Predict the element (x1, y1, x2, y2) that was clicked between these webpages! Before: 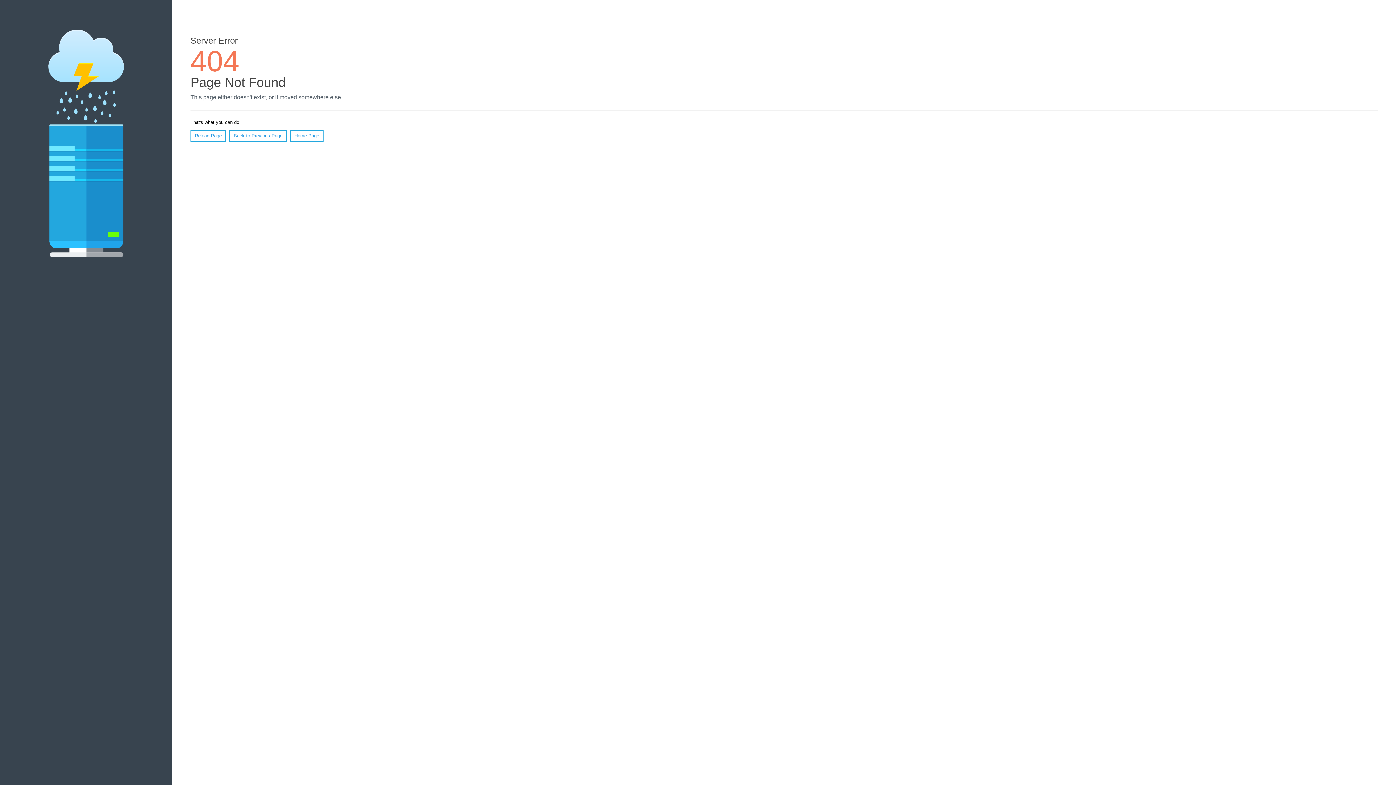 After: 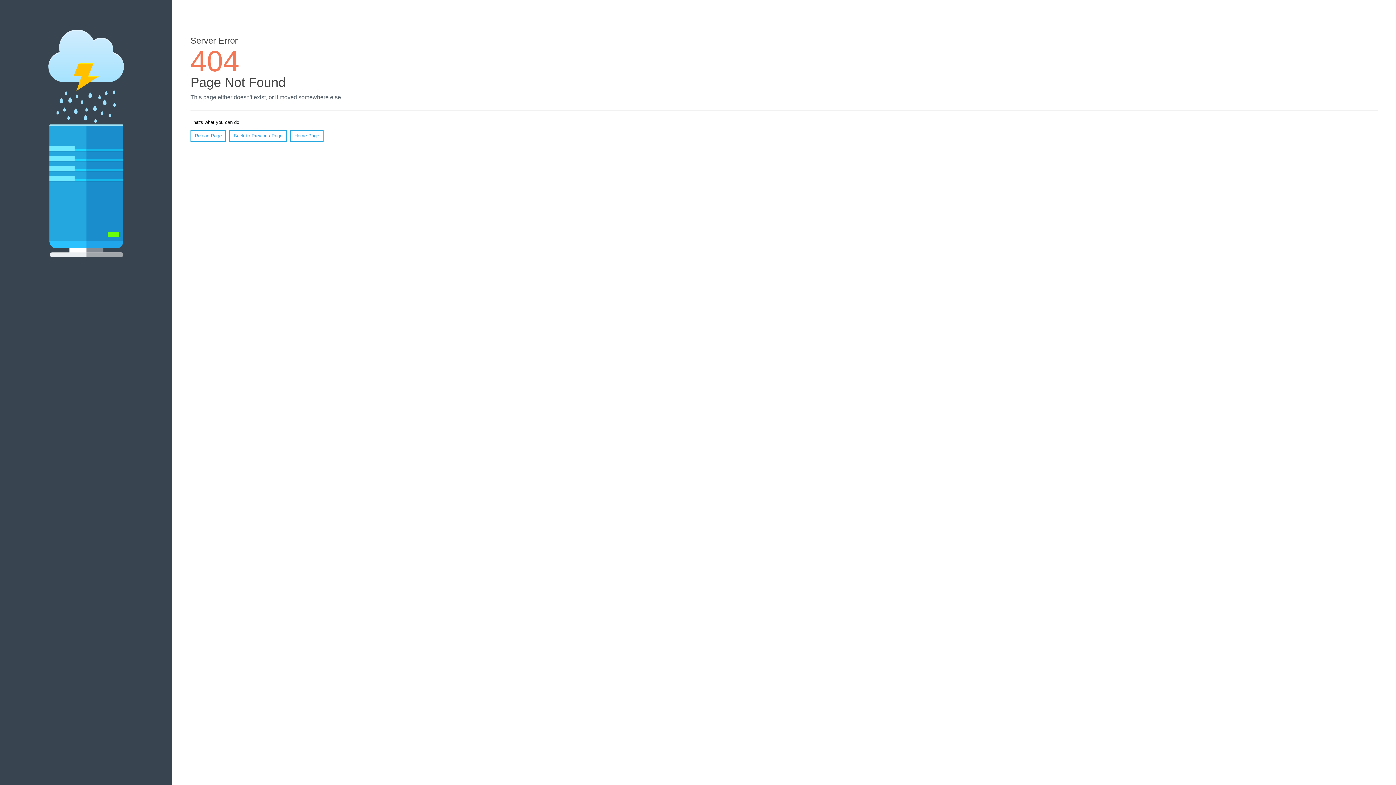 Action: label: Reload Page bbox: (190, 130, 226, 141)